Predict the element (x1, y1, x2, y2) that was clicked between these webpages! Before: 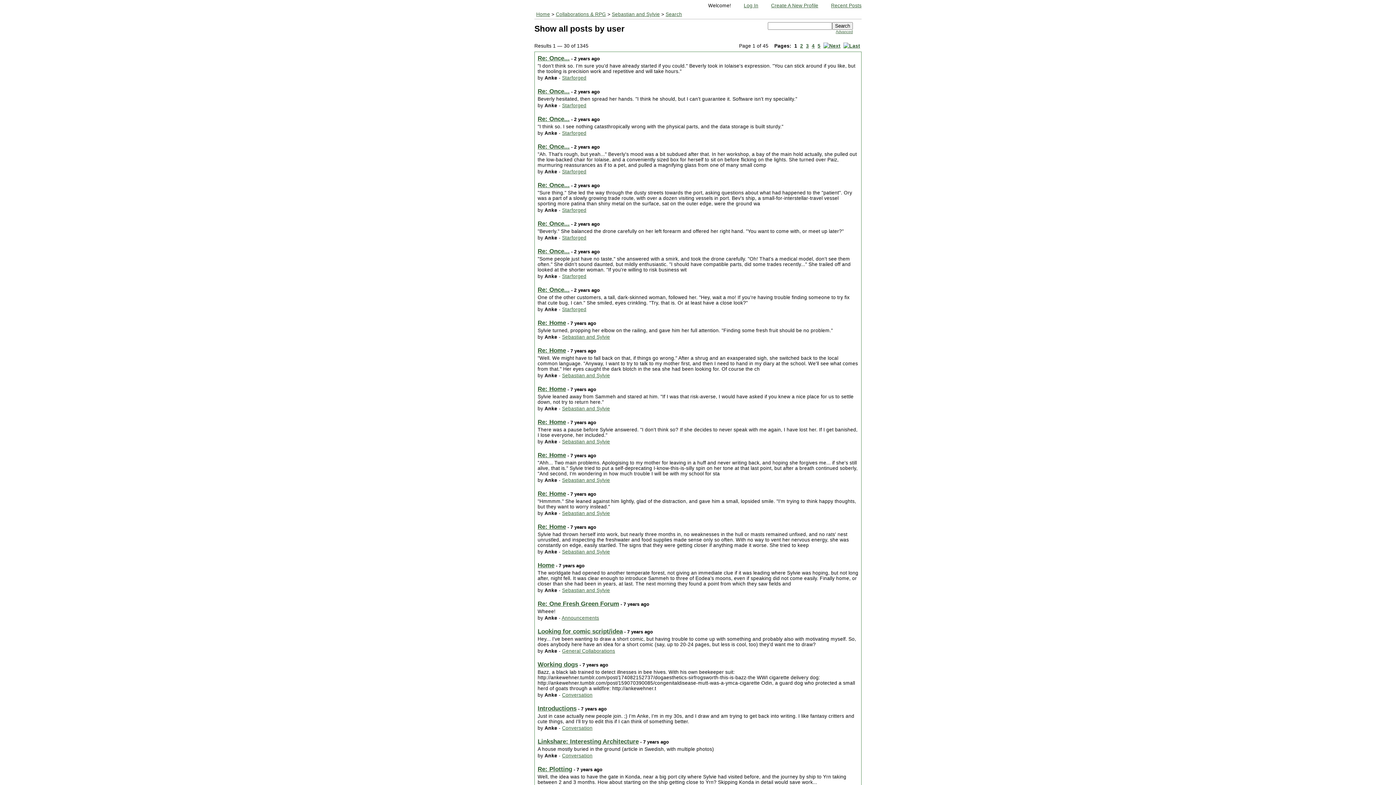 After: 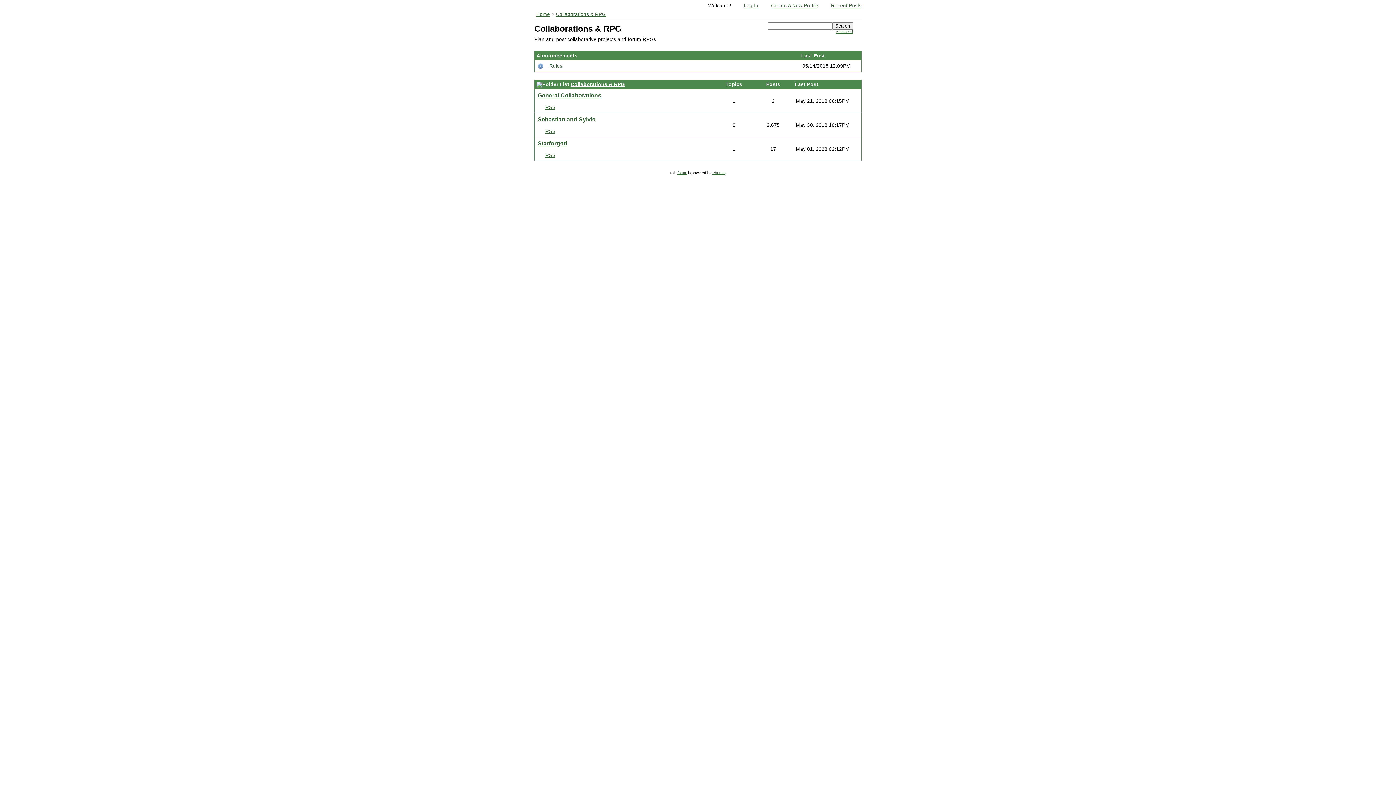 Action: bbox: (556, 11, 606, 17) label: Collaborations & RPG